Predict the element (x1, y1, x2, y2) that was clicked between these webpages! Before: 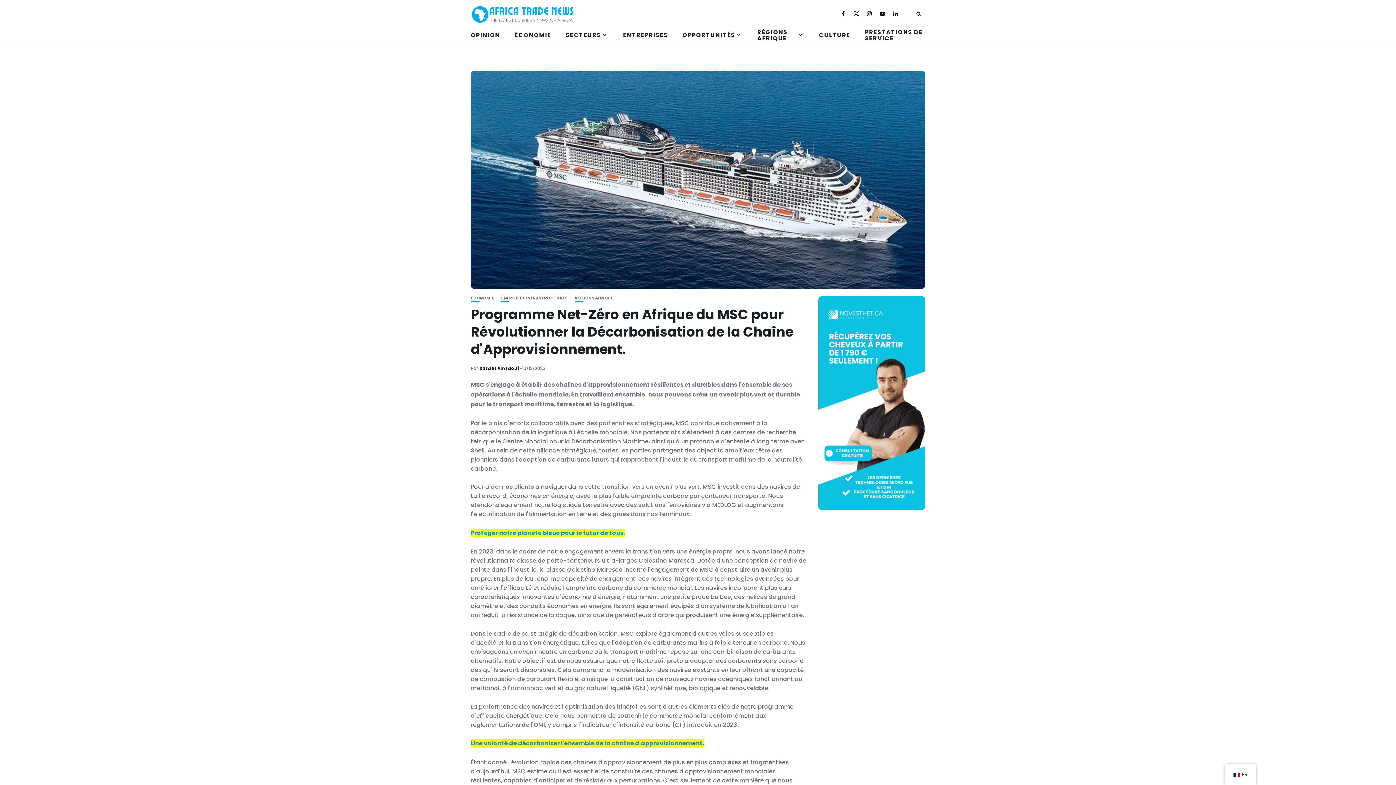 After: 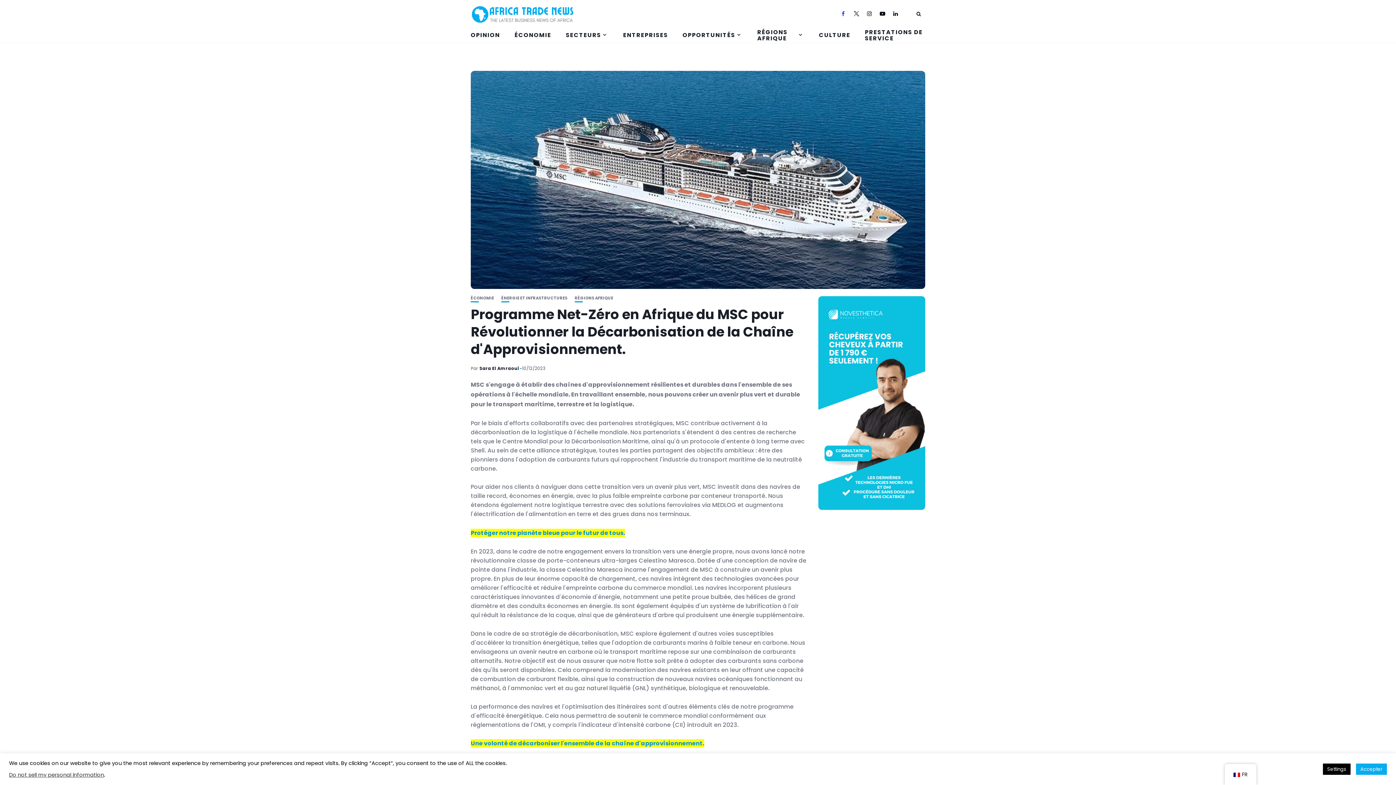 Action: bbox: (839, 9, 852, 17)